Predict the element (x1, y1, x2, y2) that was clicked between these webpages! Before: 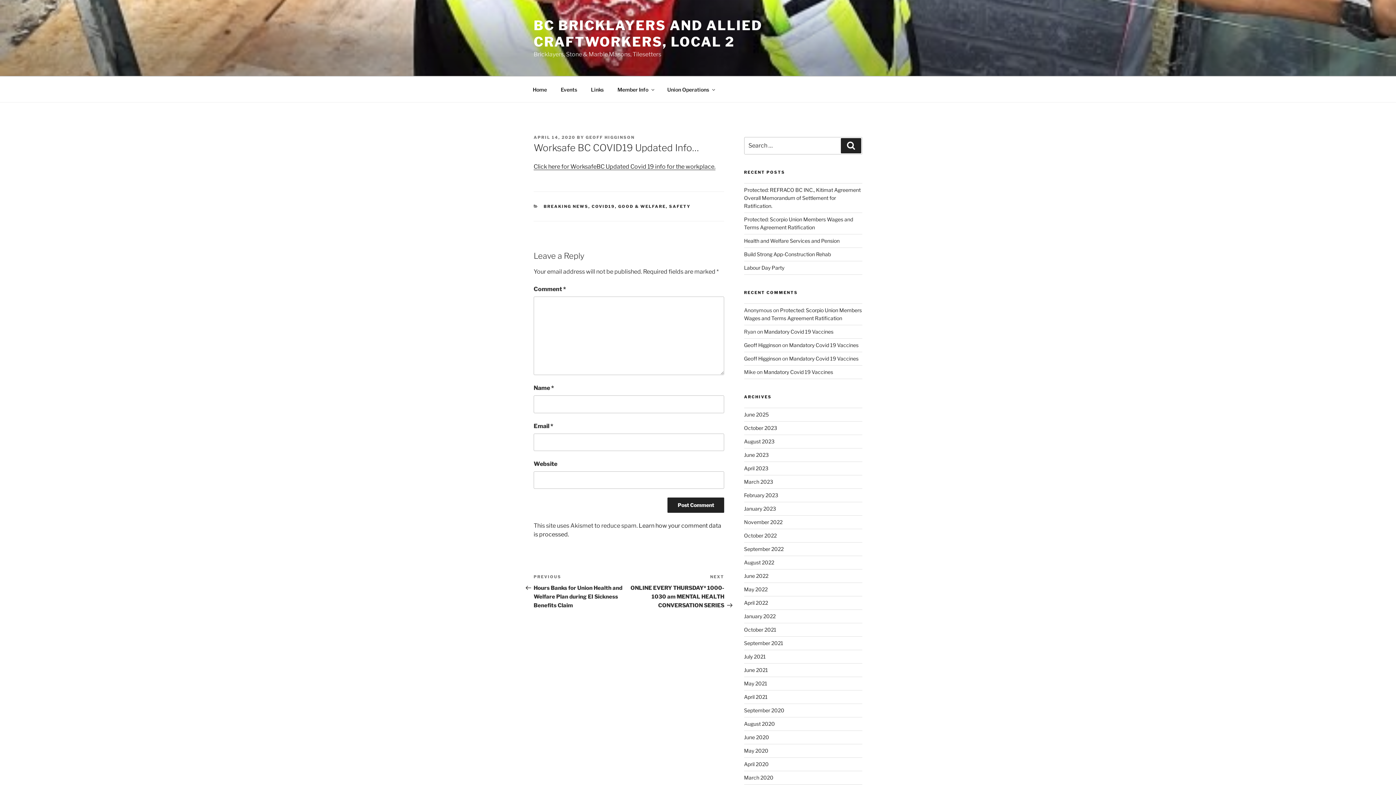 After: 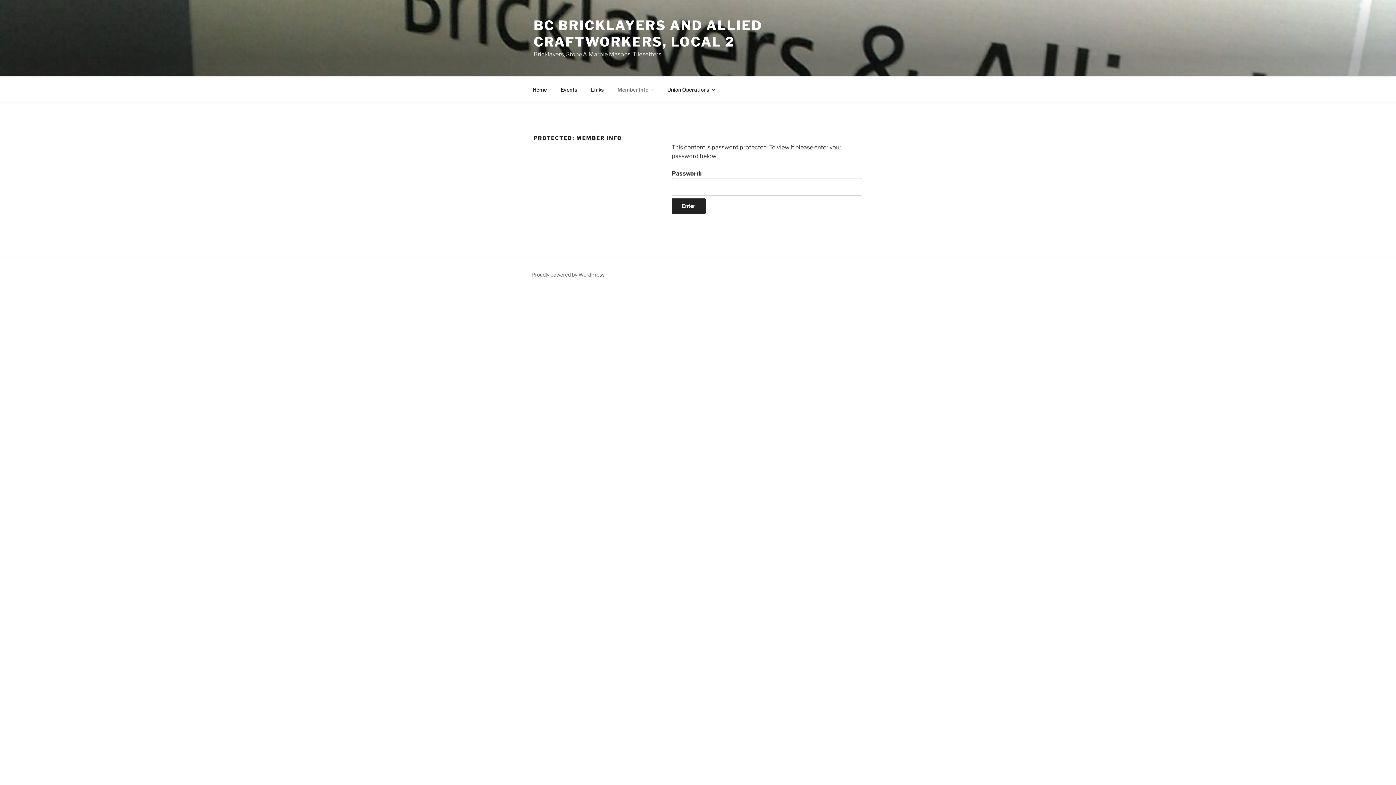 Action: label: Member Info bbox: (611, 80, 660, 98)